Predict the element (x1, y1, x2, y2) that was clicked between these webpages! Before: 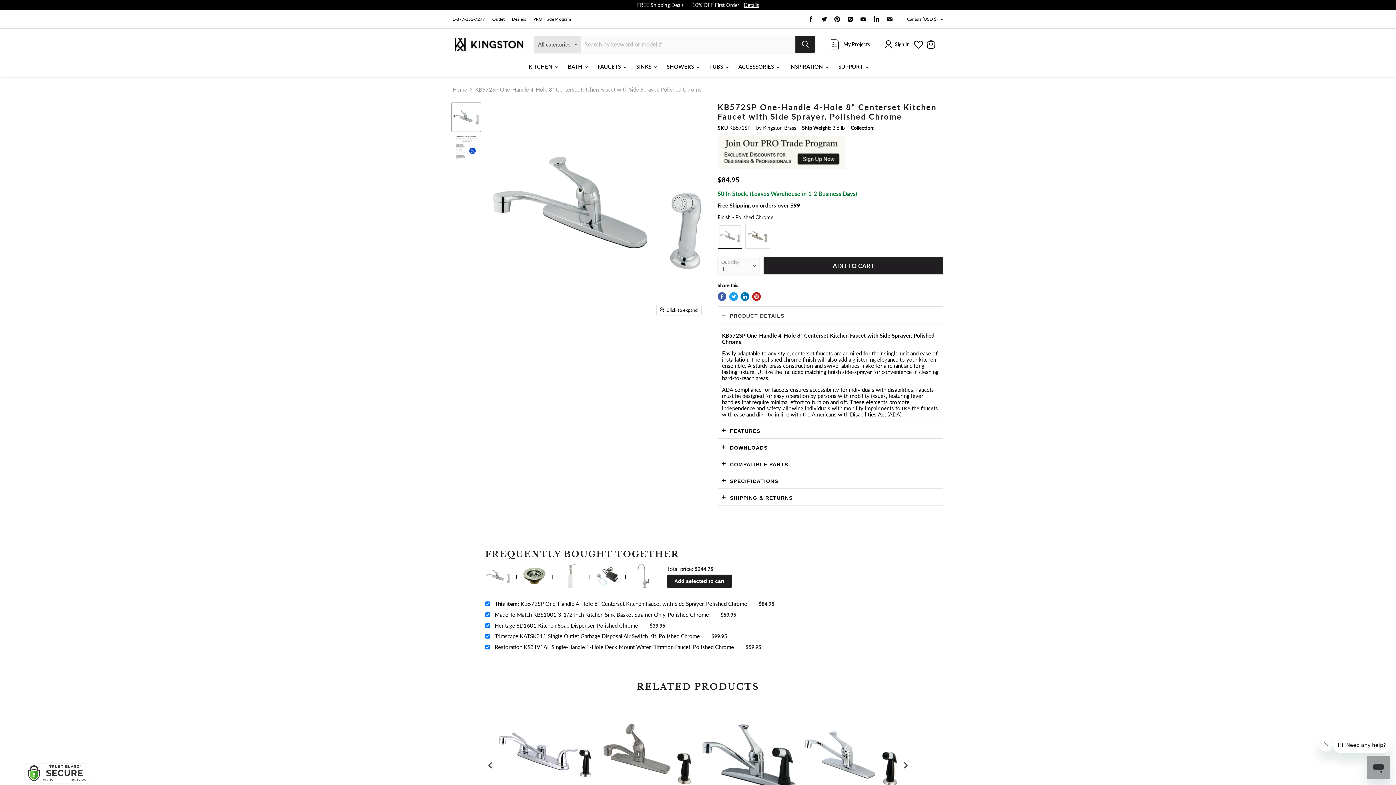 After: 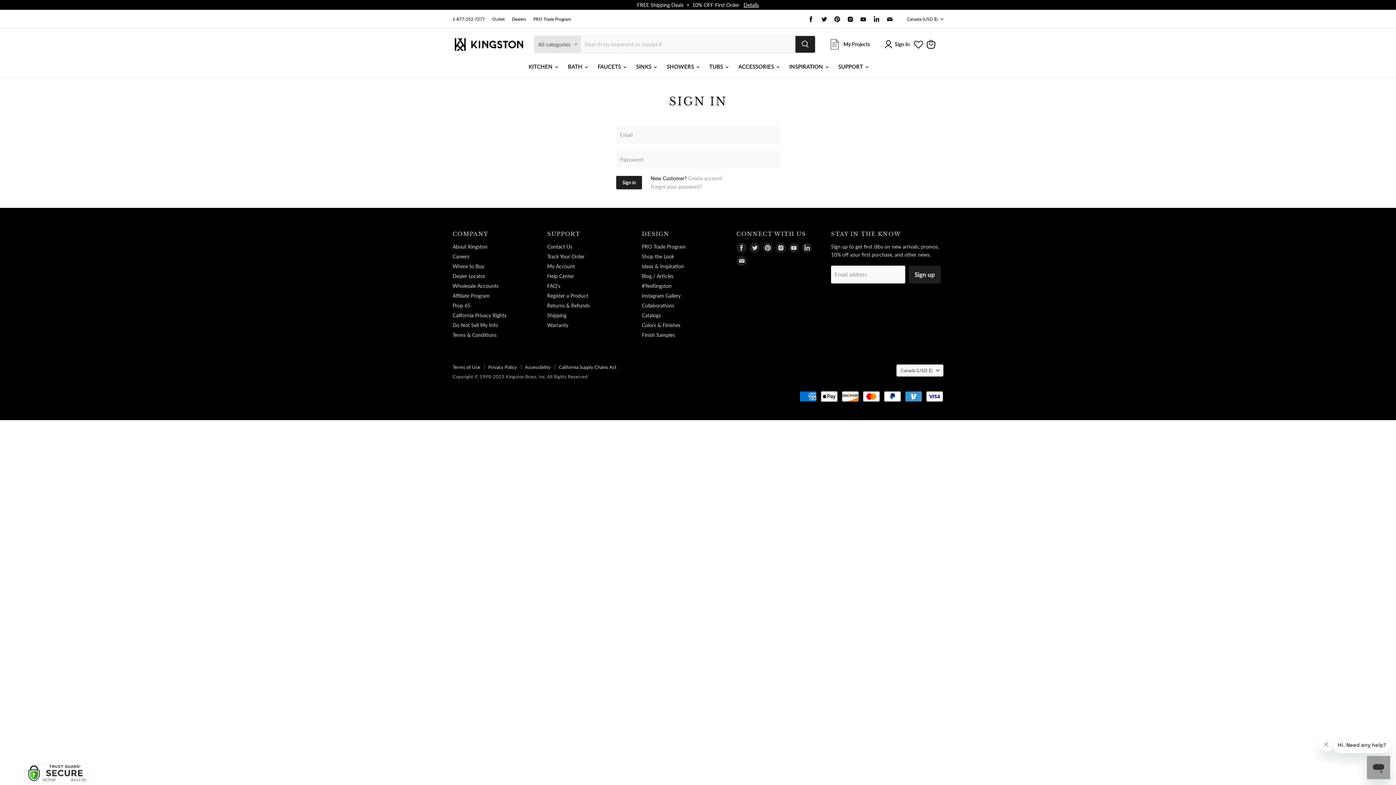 Action: label: Sign In bbox: (892, 40, 912, 48)